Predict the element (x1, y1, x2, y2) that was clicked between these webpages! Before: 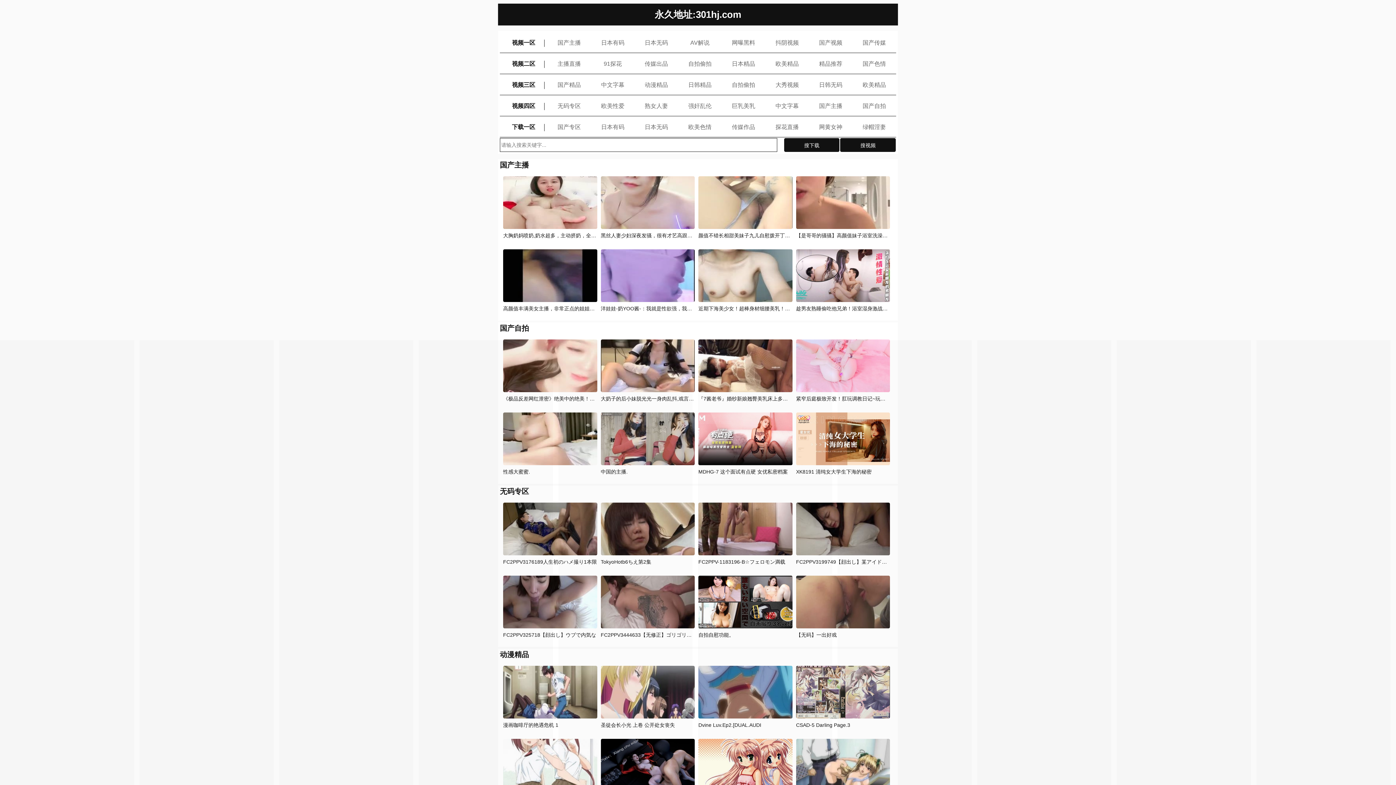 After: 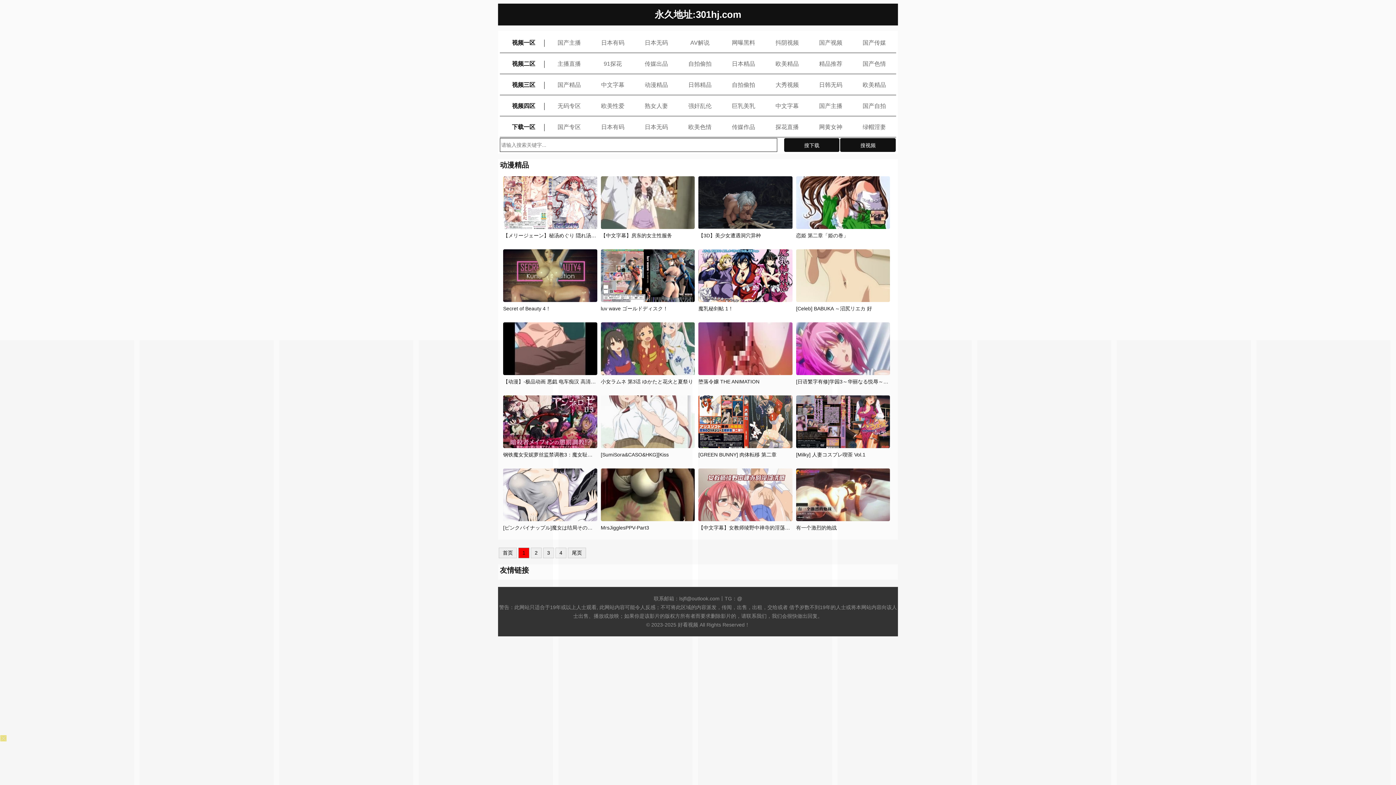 Action: label: 动漫精品 bbox: (644, 81, 668, 88)